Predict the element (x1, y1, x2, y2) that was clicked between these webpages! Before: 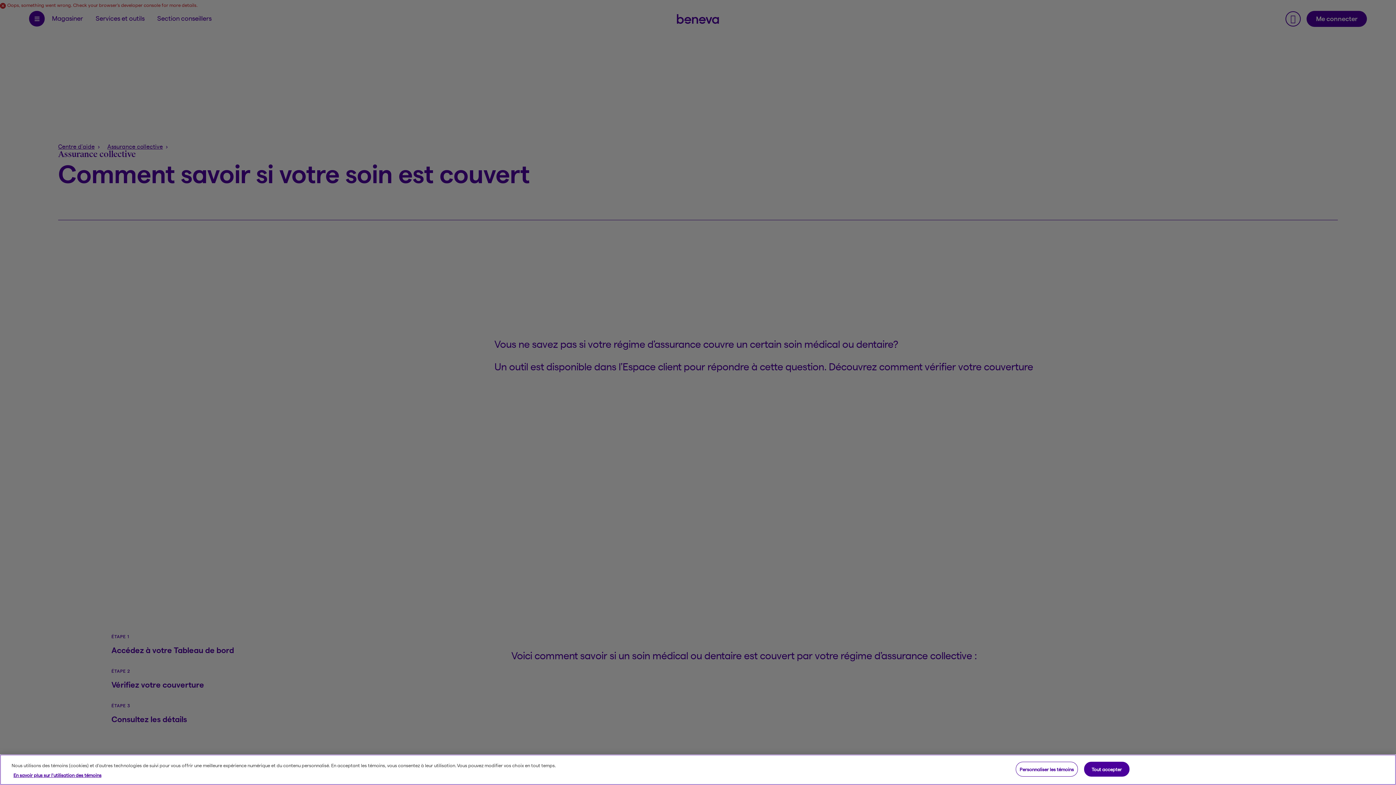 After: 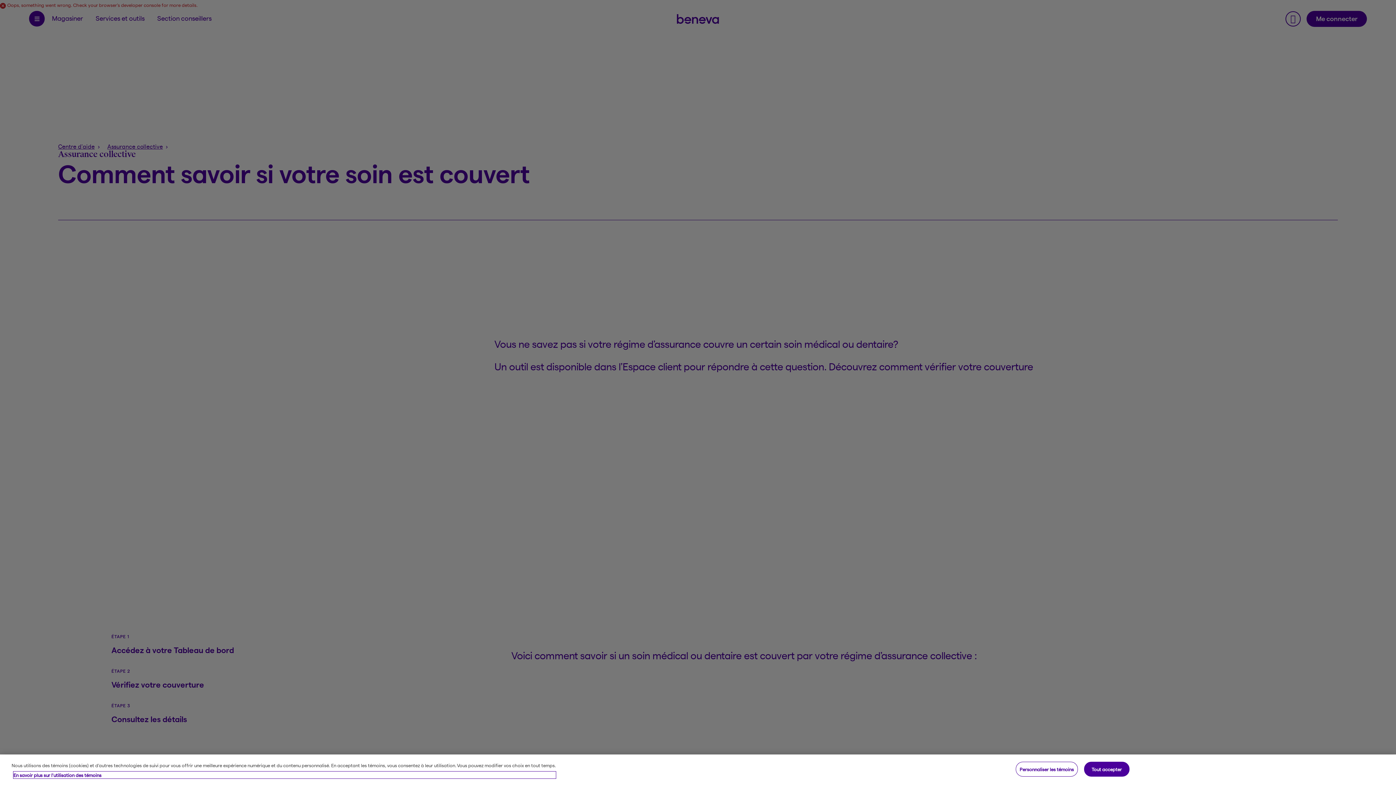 Action: bbox: (13, 772, 556, 778) label: En savoir plus sur l'utilisation des témoins, s'ouvre dans un nouvel onglet